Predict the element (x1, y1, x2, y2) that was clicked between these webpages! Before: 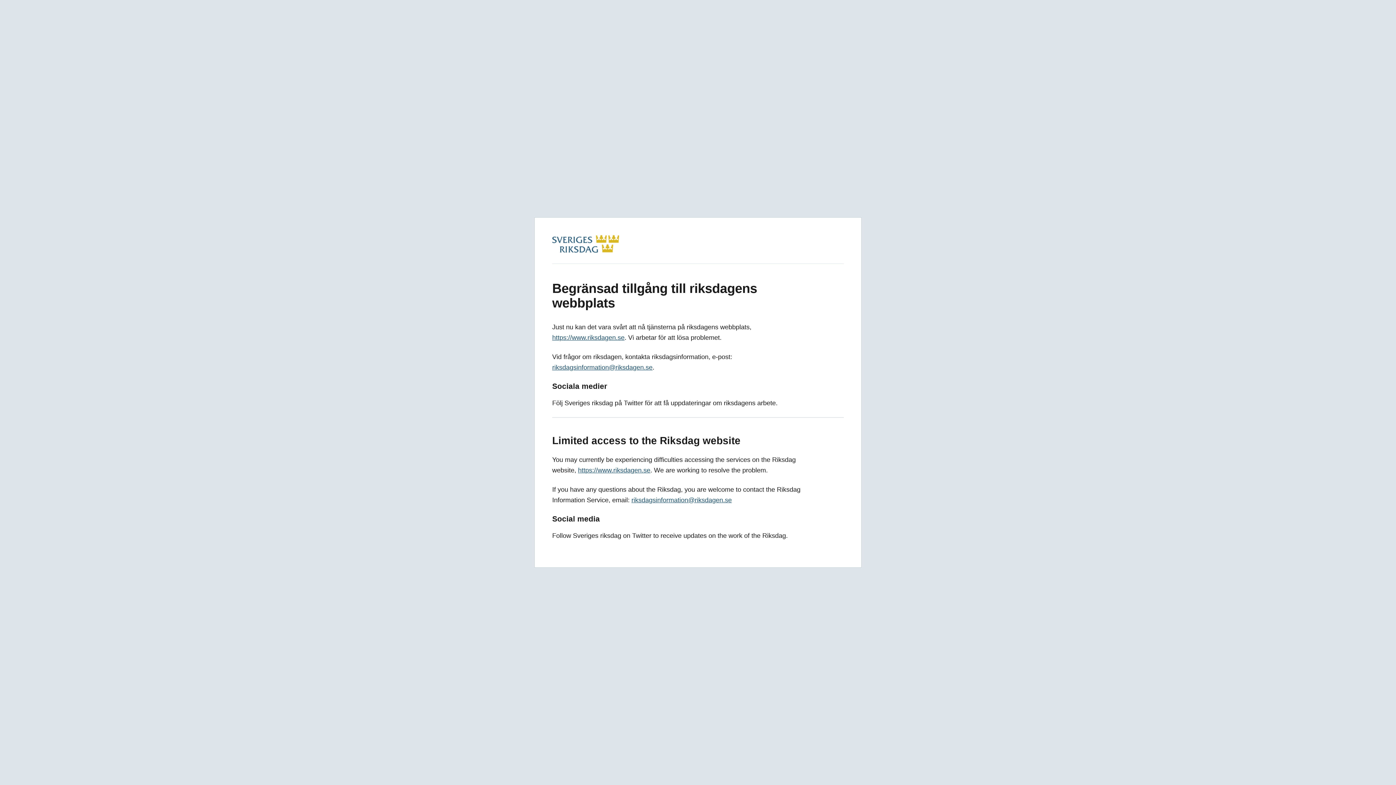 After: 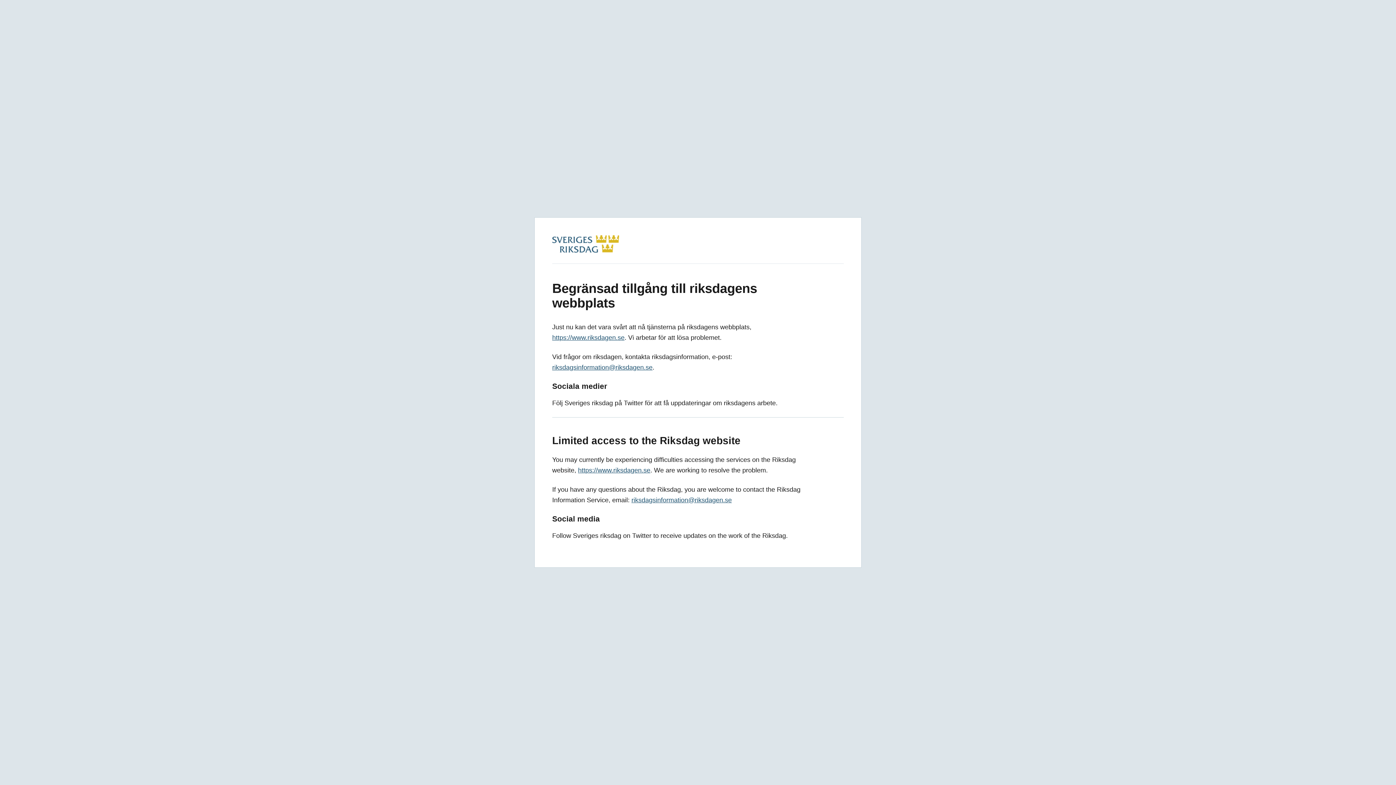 Action: label: riksdagsinformation@riksdagen.se bbox: (631, 496, 732, 504)